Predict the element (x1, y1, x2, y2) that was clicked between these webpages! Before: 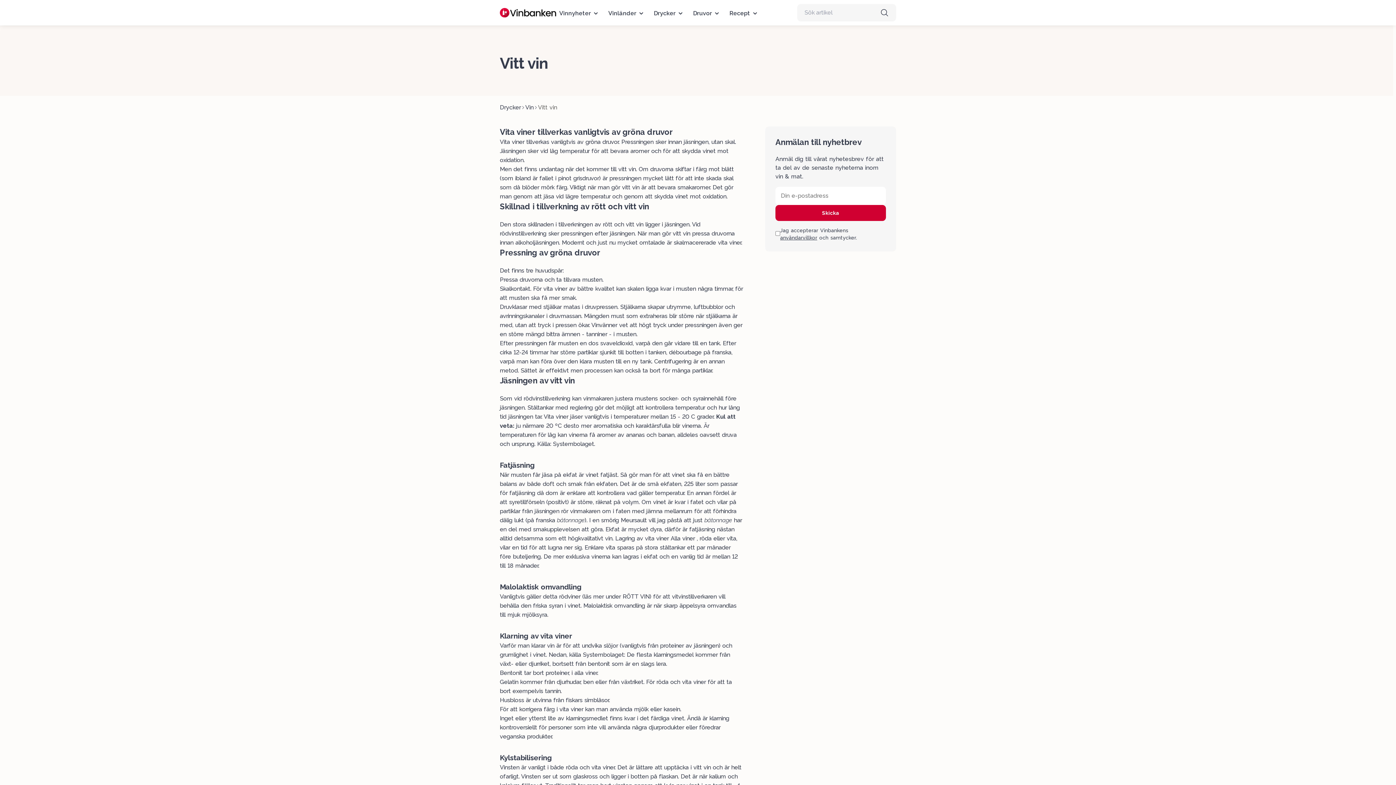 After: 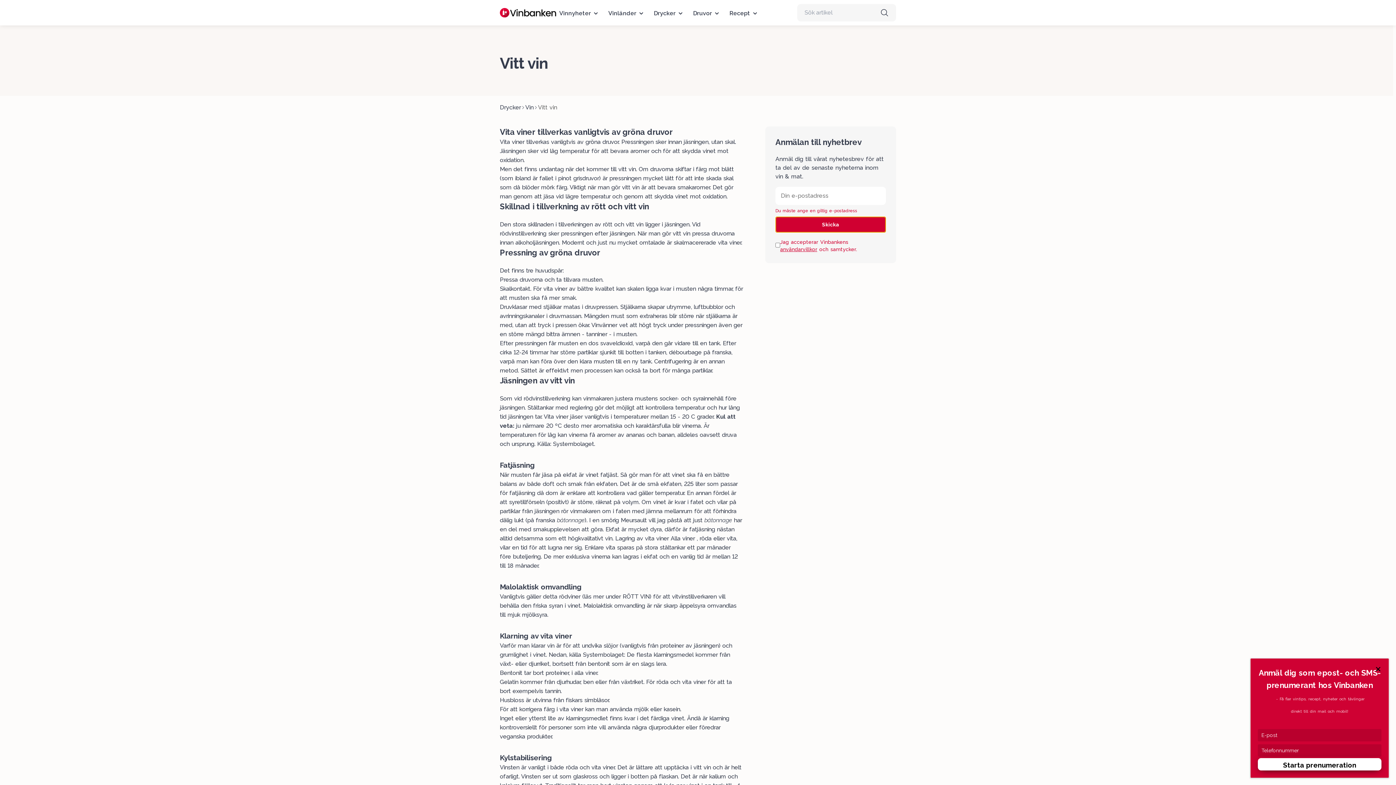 Action: bbox: (775, 205, 886, 221) label: Skicka